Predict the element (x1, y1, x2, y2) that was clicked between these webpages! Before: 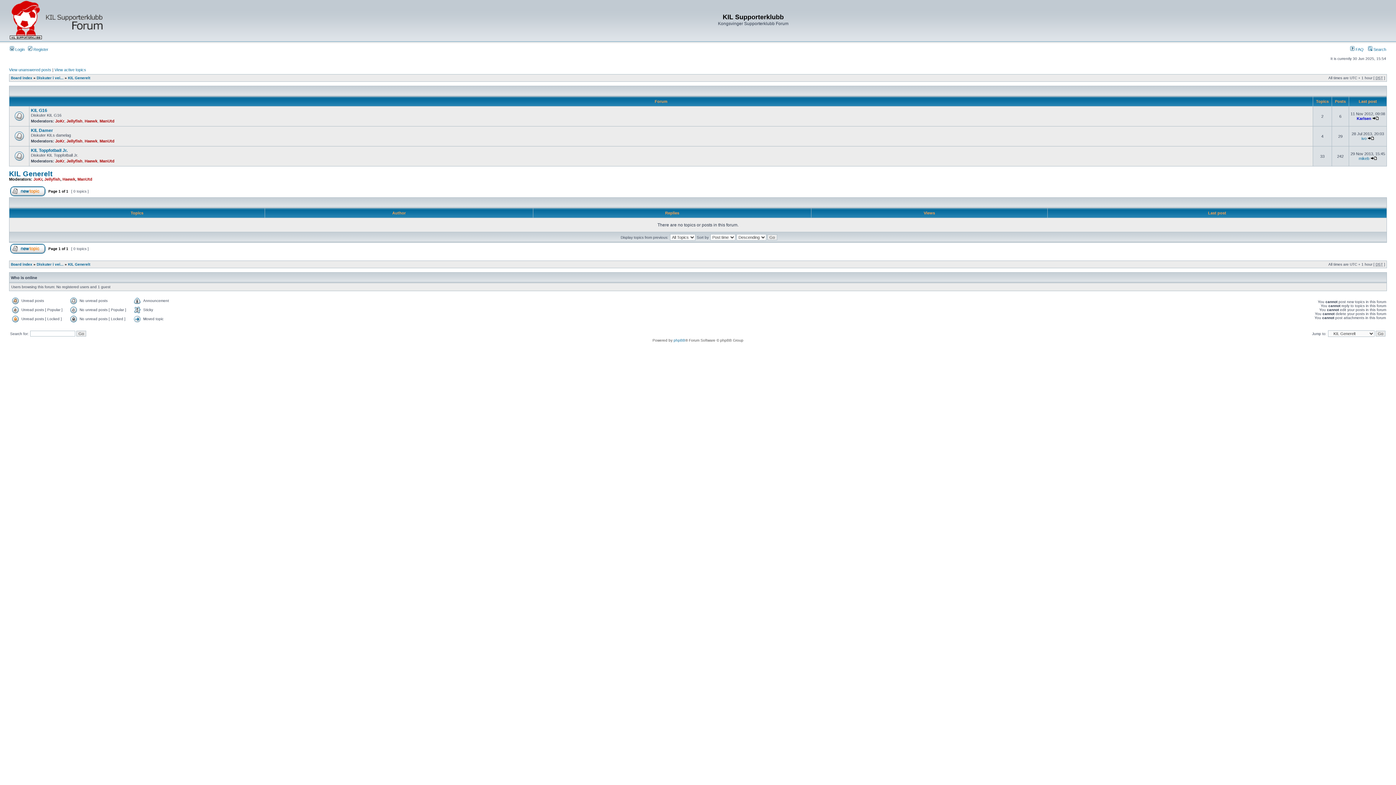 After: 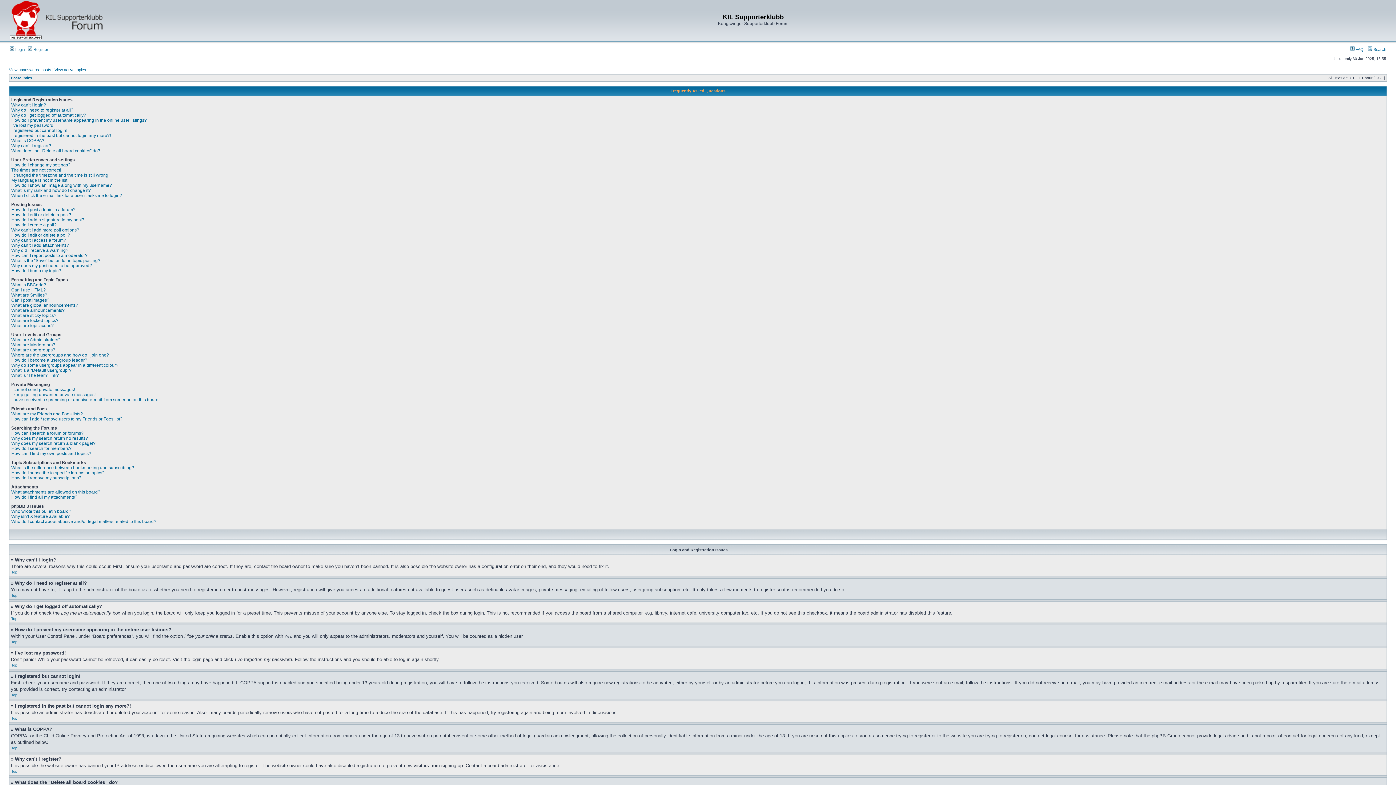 Action: label:  FAQ bbox: (1350, 47, 1364, 51)